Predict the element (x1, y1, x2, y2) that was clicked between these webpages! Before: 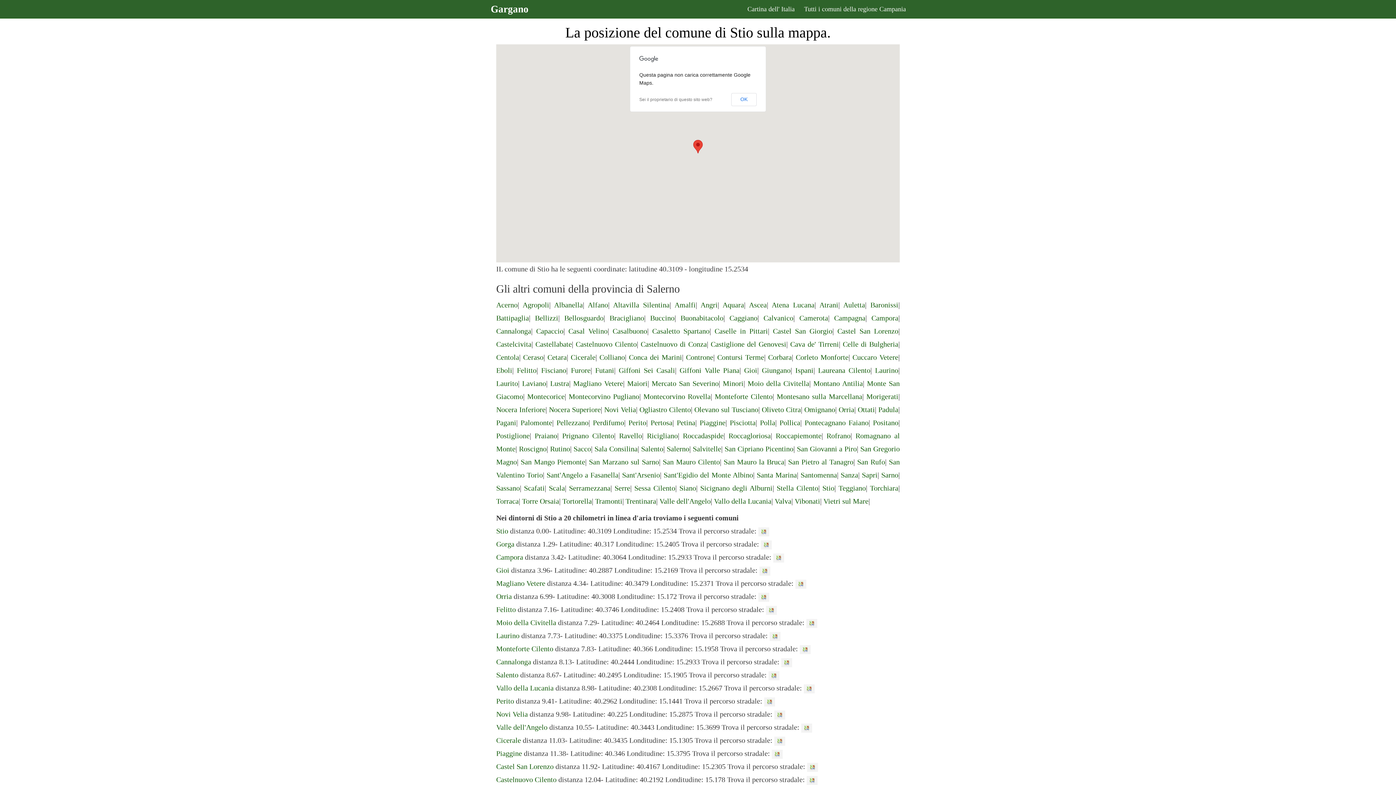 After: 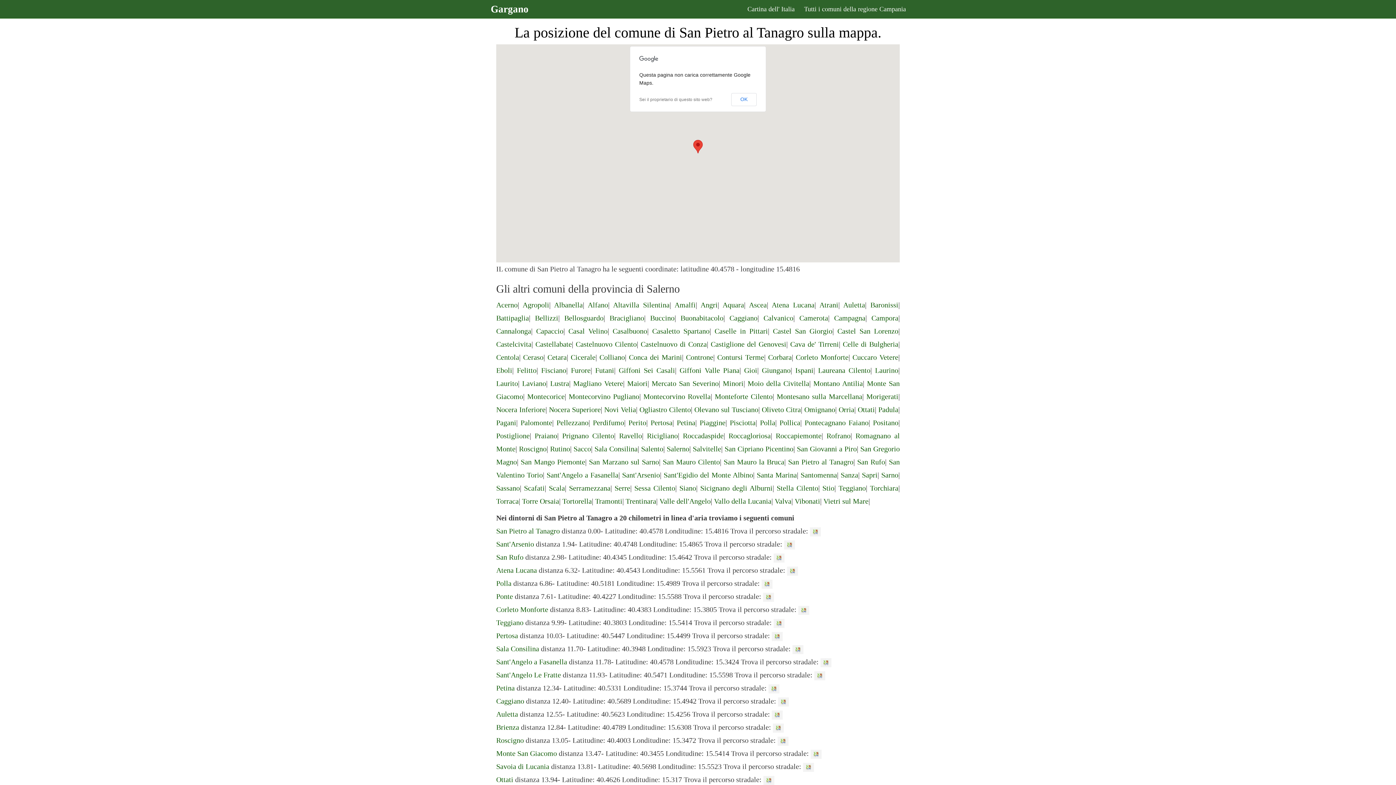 Action: label: San Pietro al Tanagro bbox: (788, 458, 853, 466)